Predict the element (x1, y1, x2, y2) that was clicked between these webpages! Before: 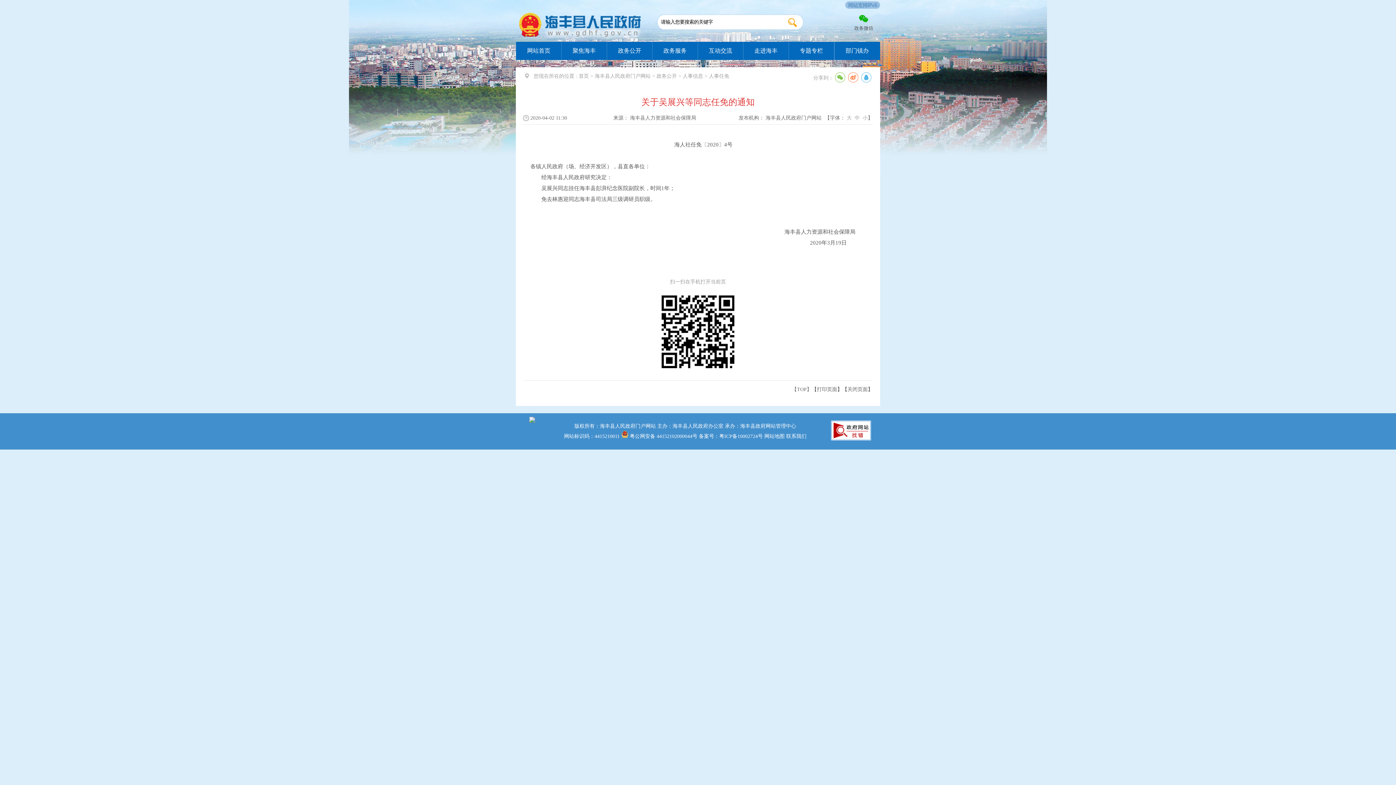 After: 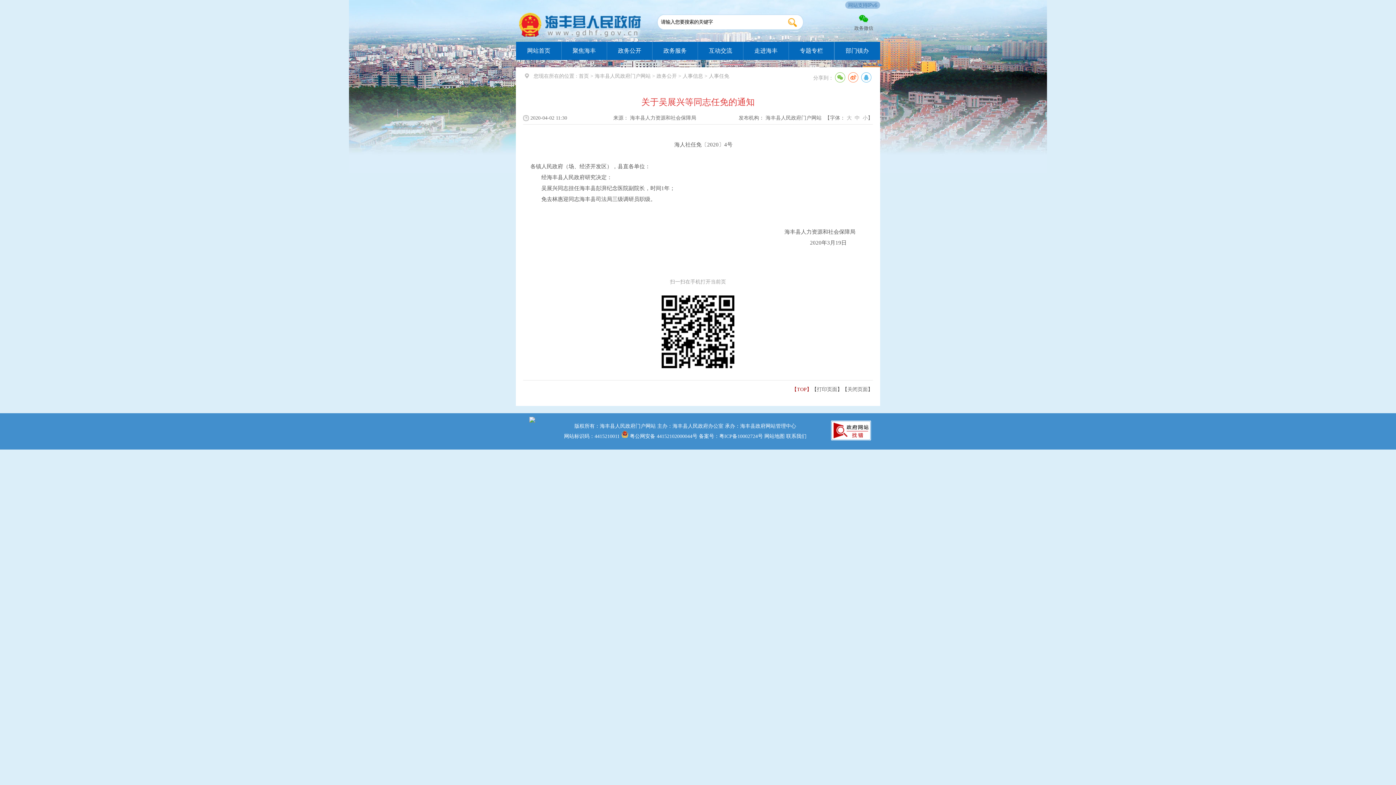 Action: bbox: (792, 386, 812, 392) label: 【TOP】